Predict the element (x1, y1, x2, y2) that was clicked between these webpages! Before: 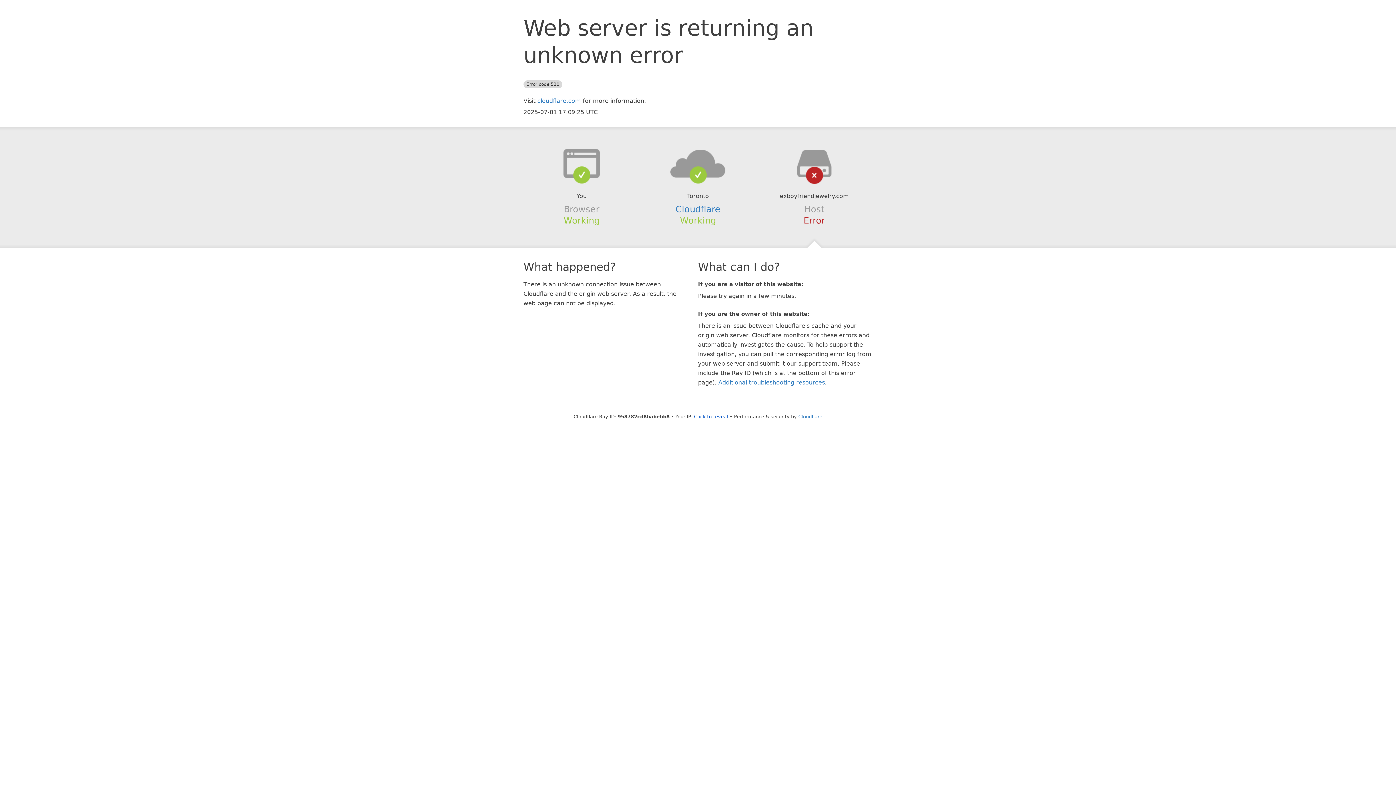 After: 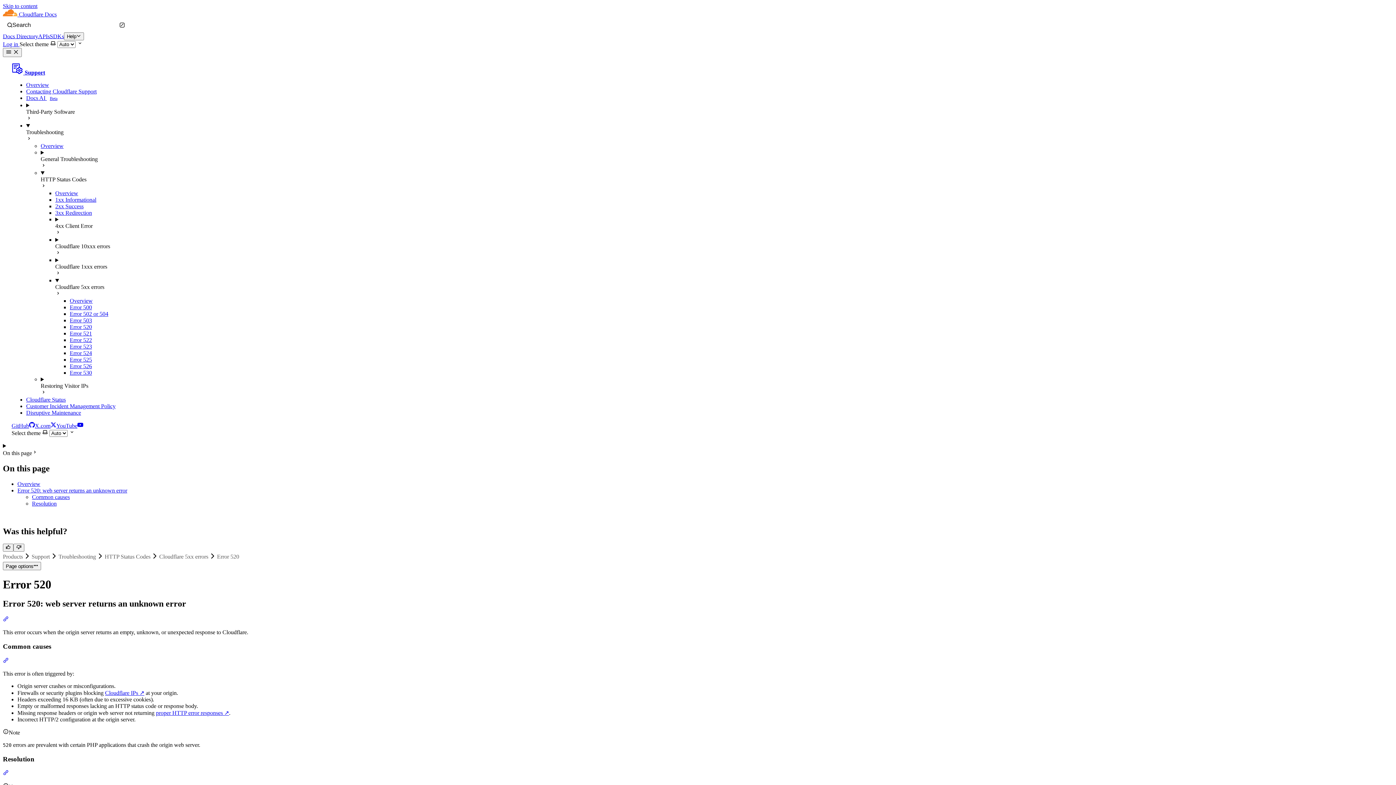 Action: bbox: (718, 379, 825, 386) label: Additional troubleshooting resources